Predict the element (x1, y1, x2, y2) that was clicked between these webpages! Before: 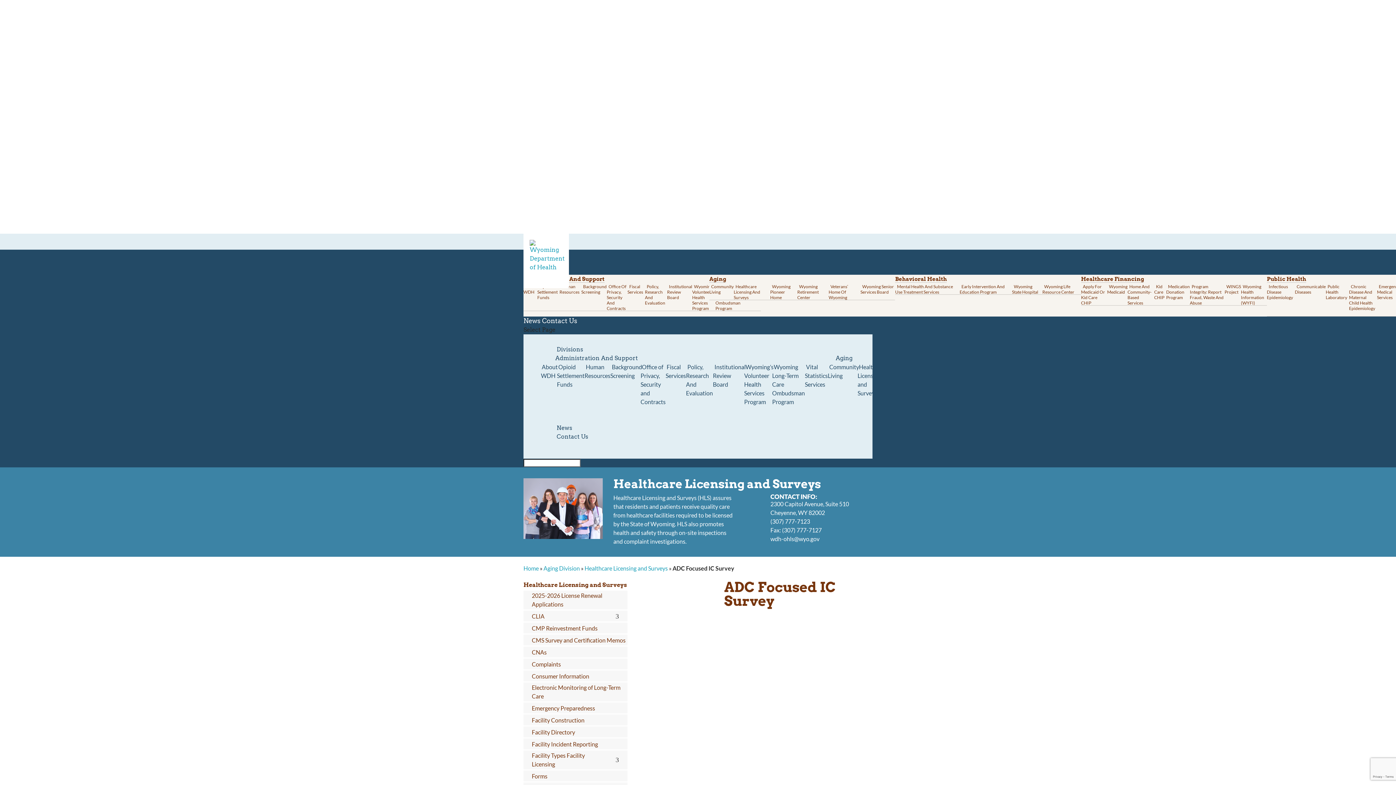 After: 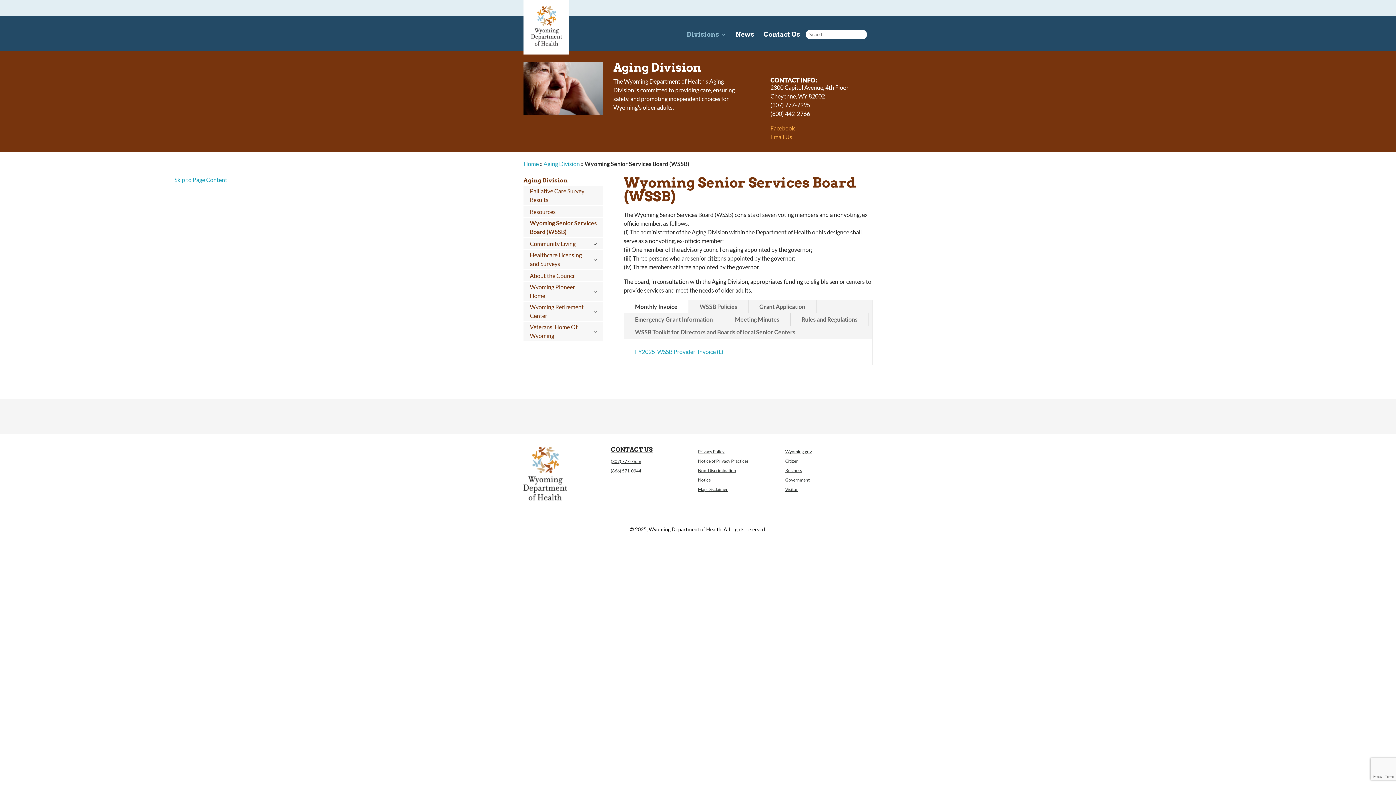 Action: label: Wyoming Senior Services Board bbox: (860, 282, 894, 296)